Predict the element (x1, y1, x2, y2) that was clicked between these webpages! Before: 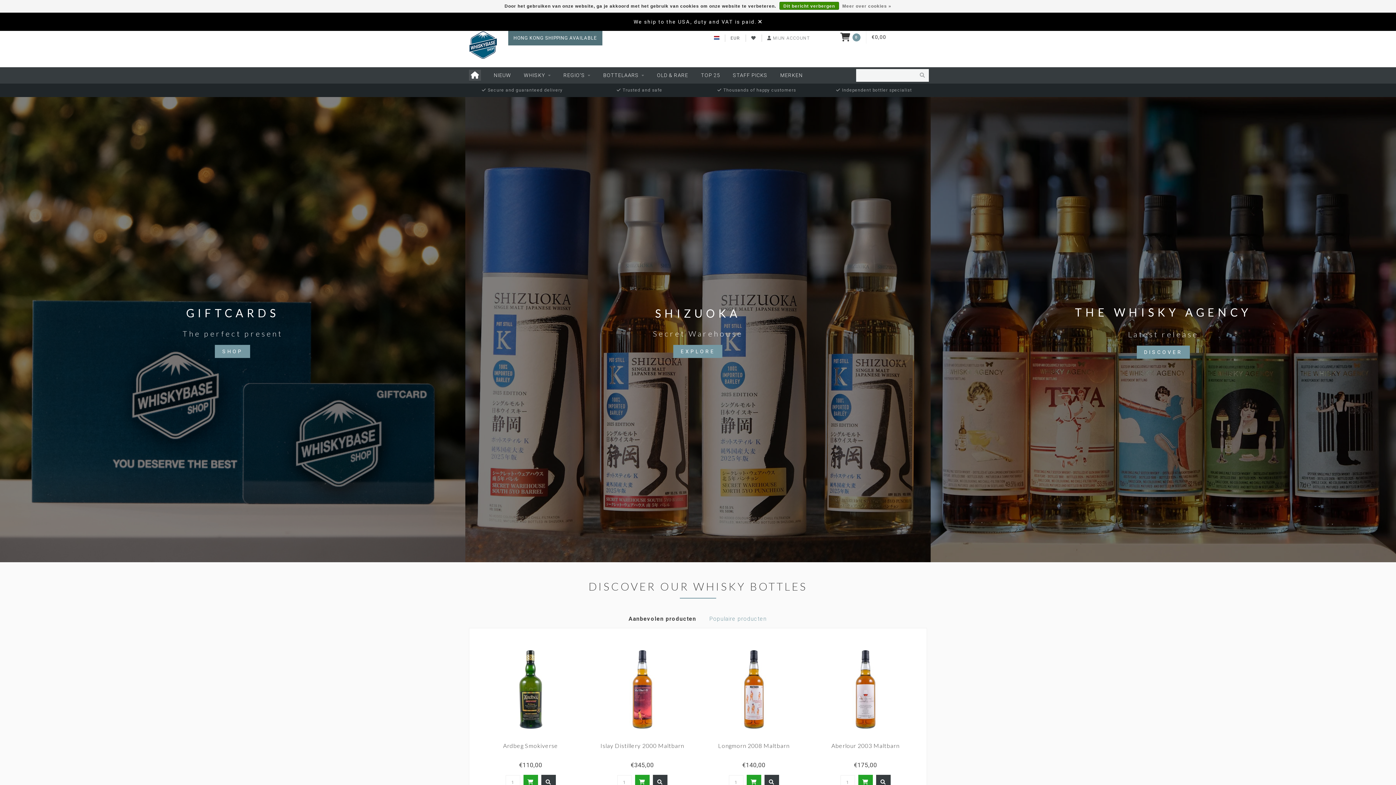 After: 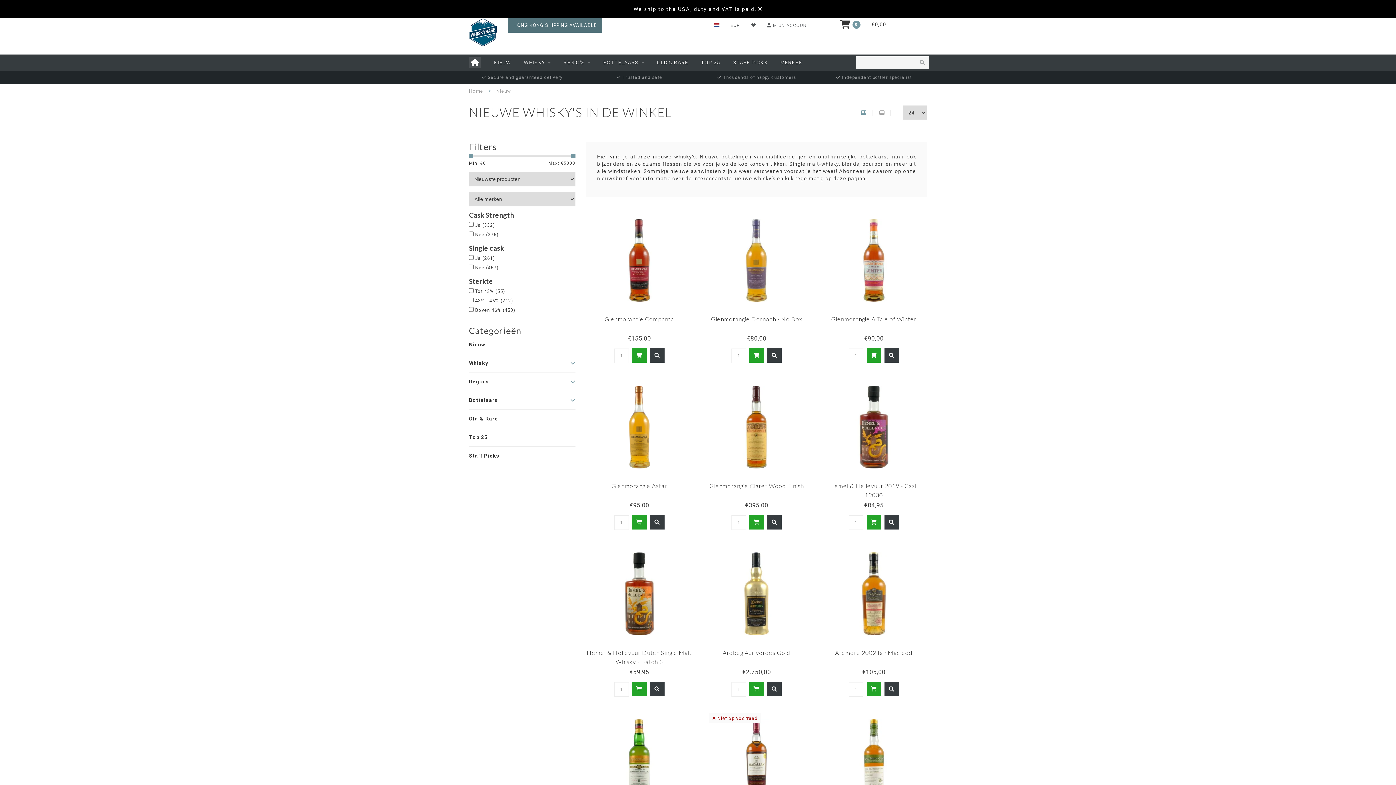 Action: label: NIEUW bbox: (493, 67, 511, 83)